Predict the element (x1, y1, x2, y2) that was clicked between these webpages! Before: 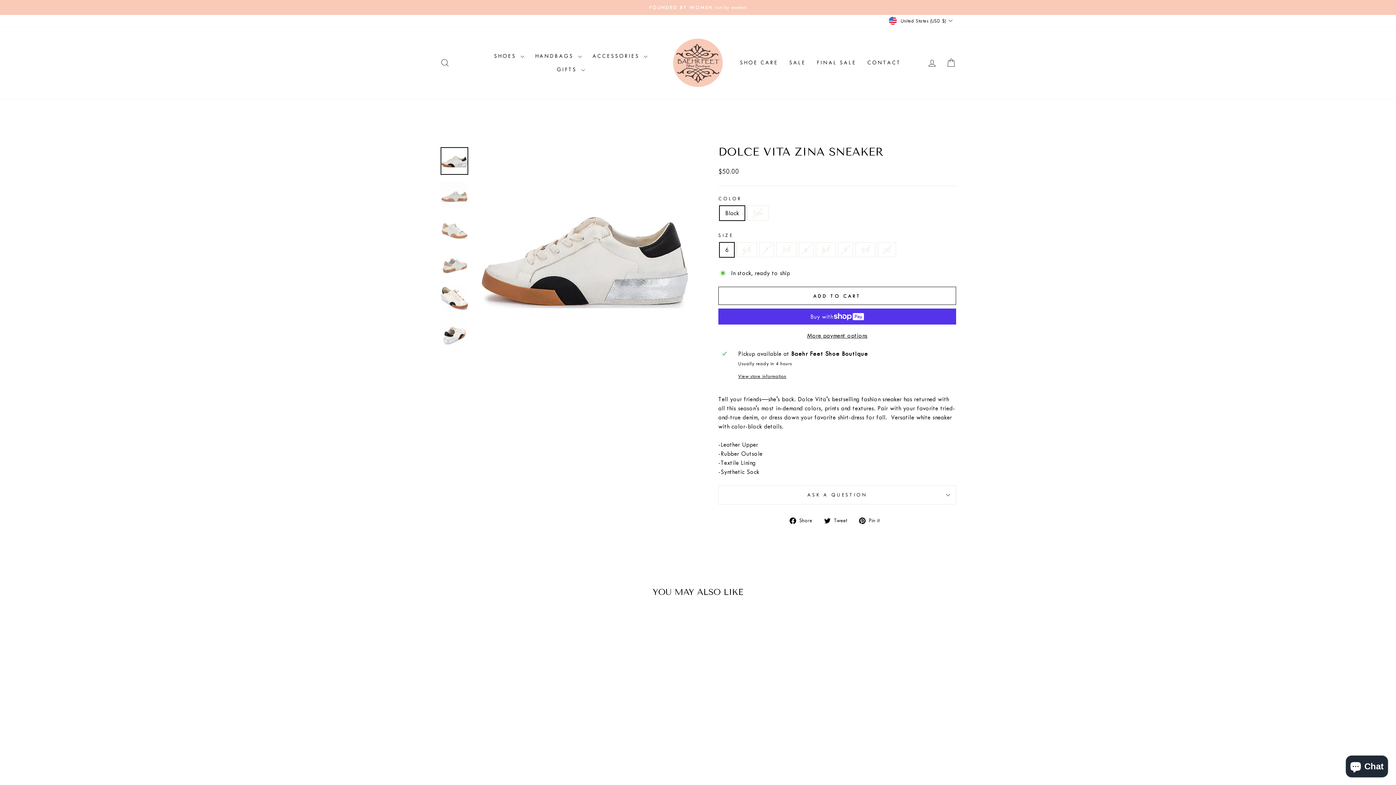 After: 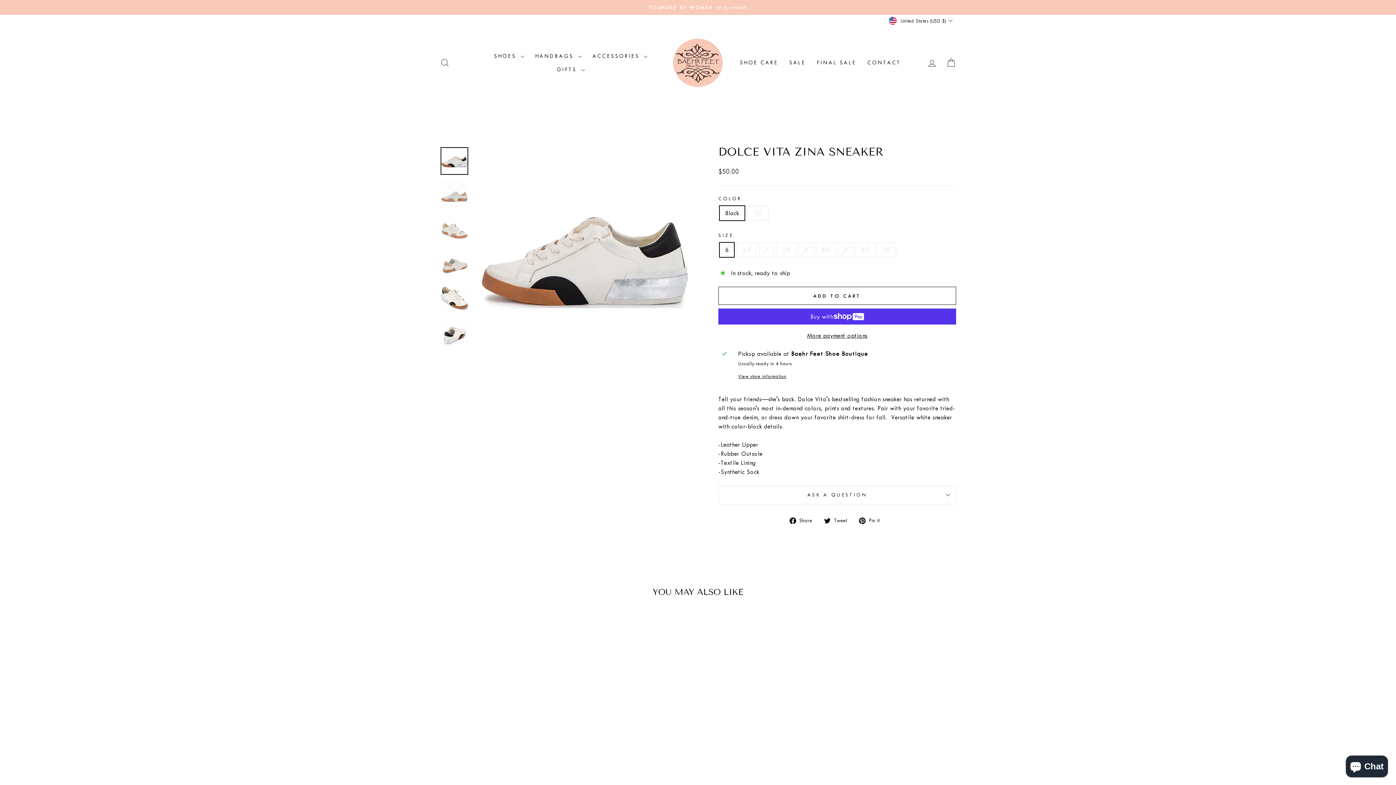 Action: label:  Share
Share on Facebook bbox: (789, 515, 817, 524)